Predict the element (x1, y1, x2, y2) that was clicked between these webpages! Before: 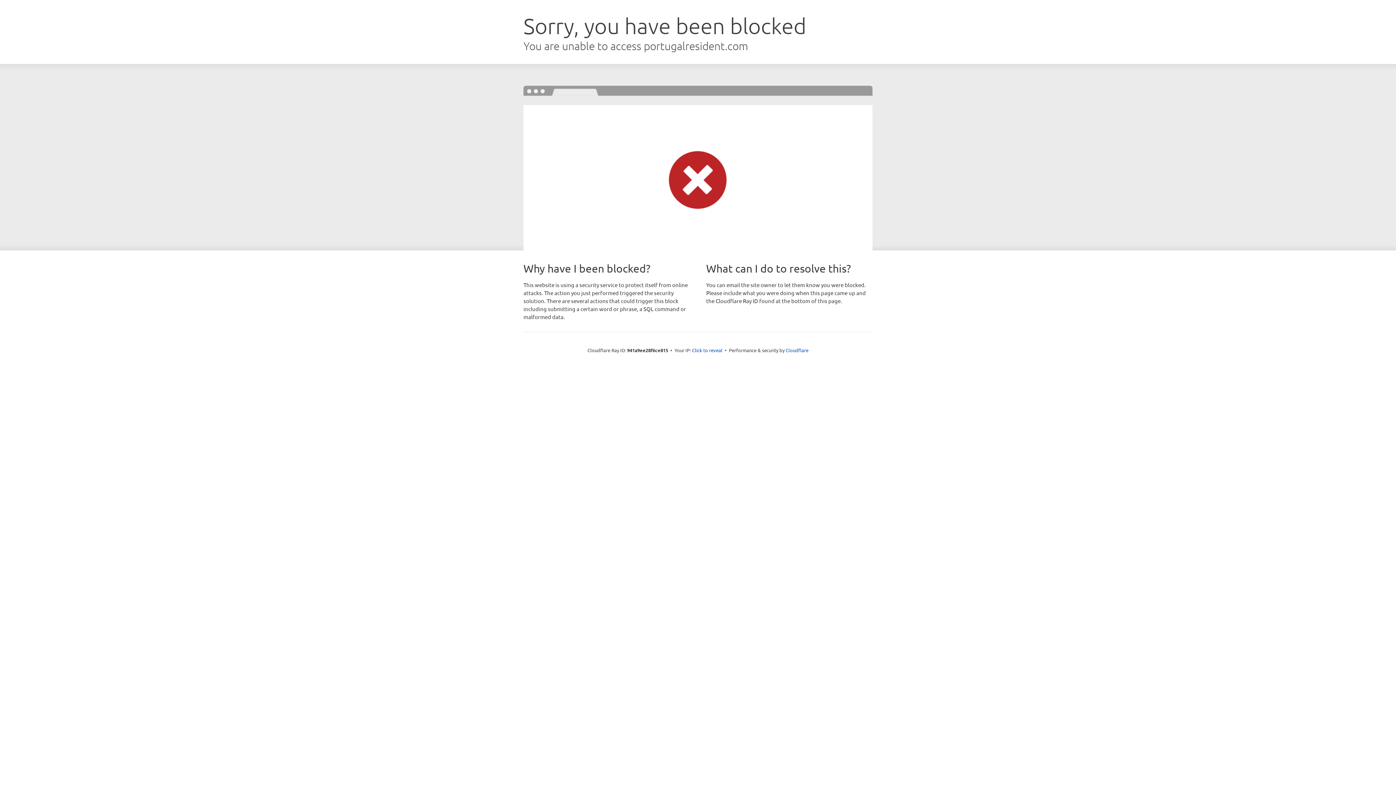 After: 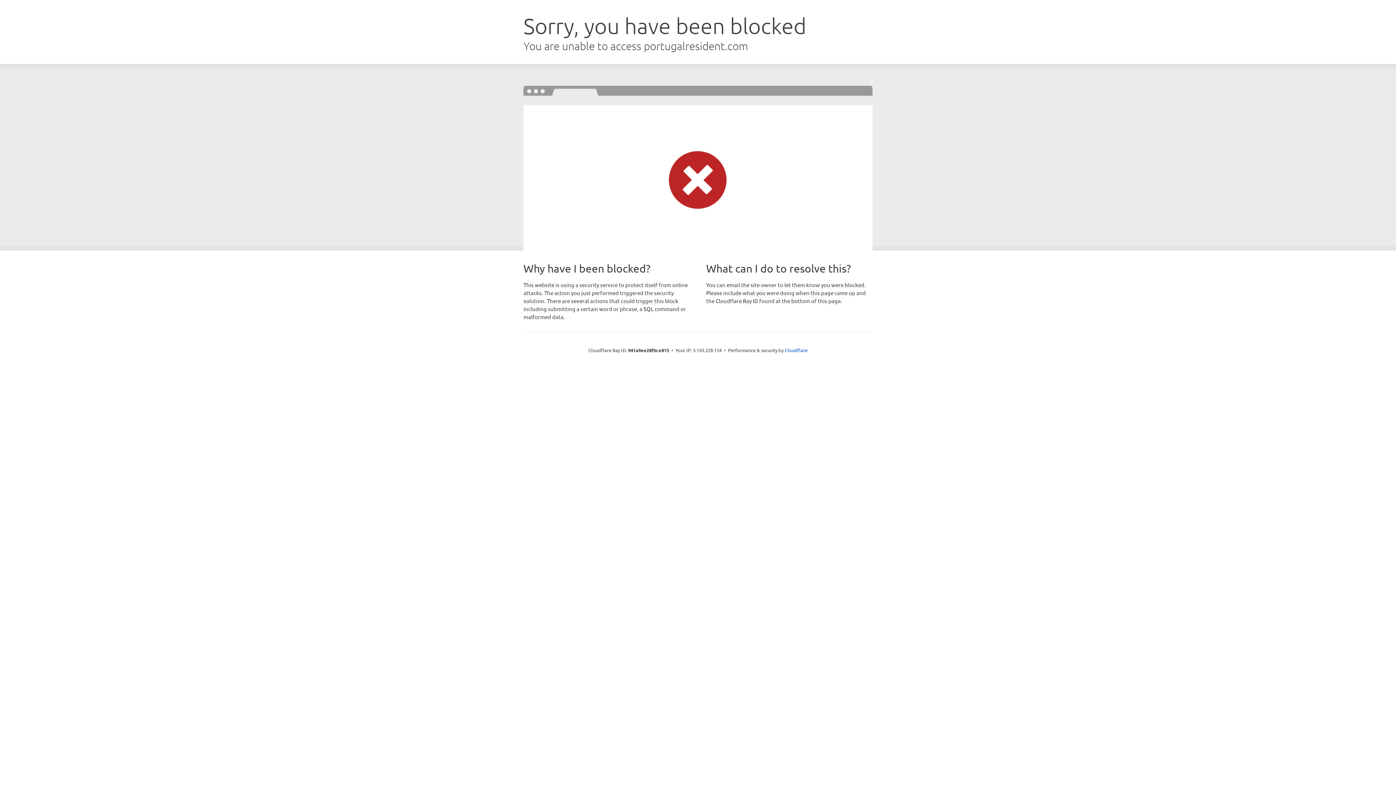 Action: bbox: (692, 346, 722, 353) label: Click to reveal